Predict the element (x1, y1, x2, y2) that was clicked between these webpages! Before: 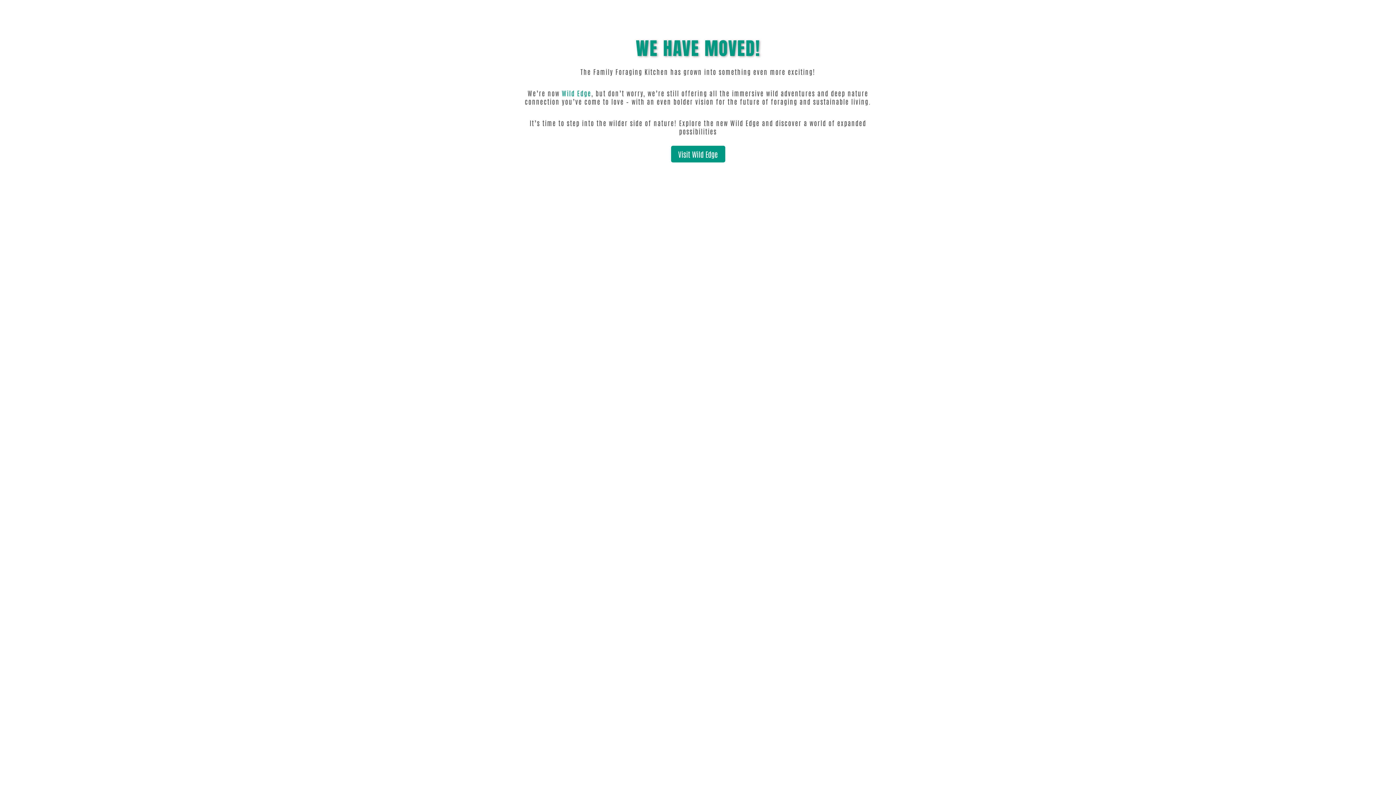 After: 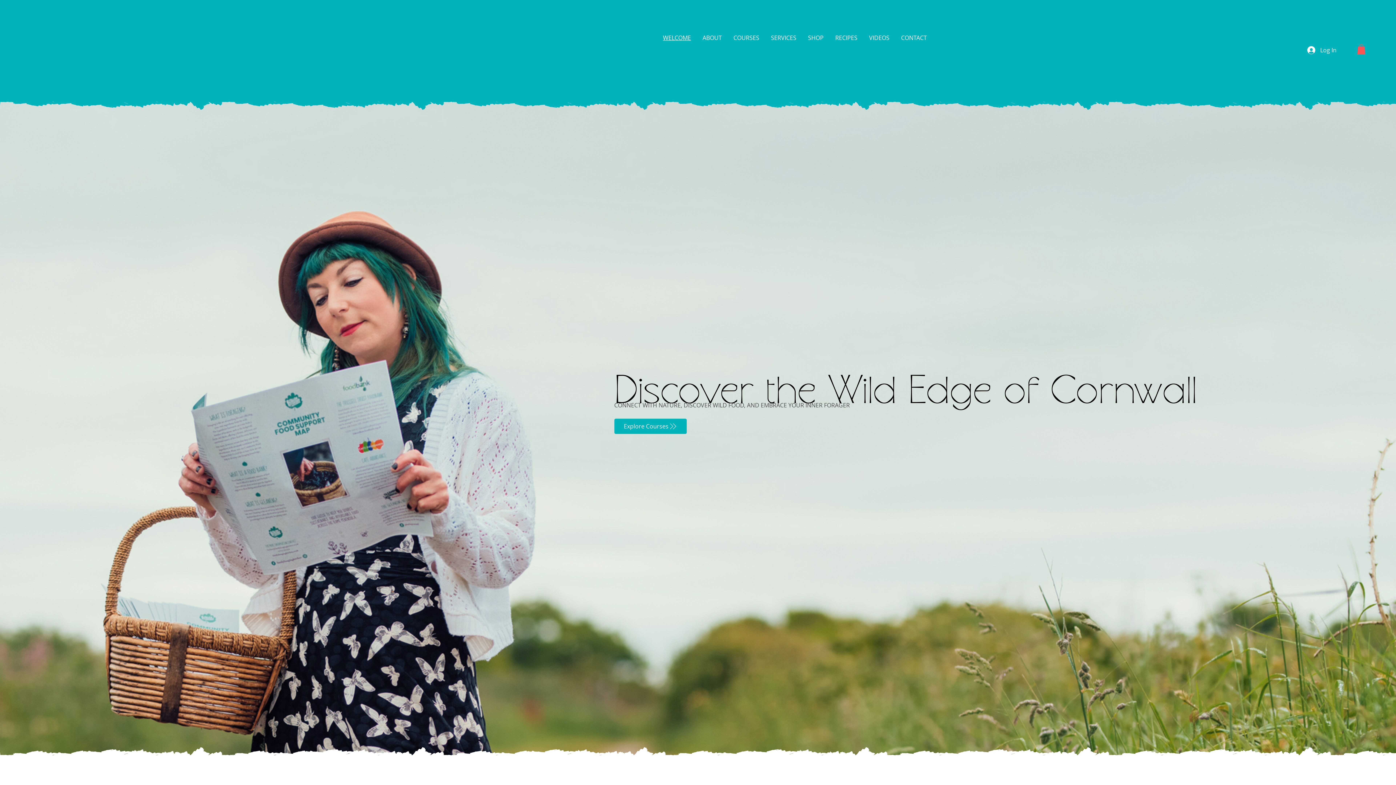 Action: label: Visit Wild Edge bbox: (670, 145, 726, 163)